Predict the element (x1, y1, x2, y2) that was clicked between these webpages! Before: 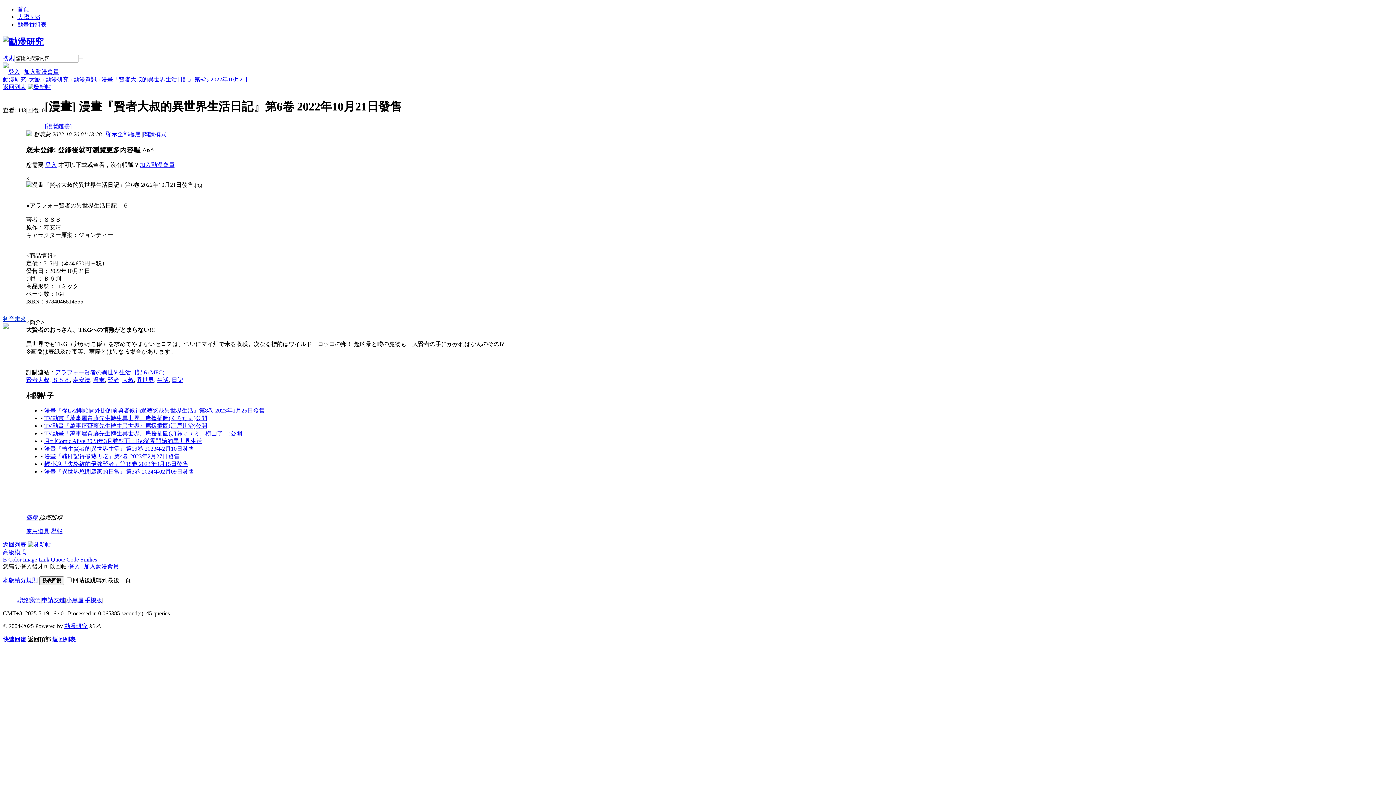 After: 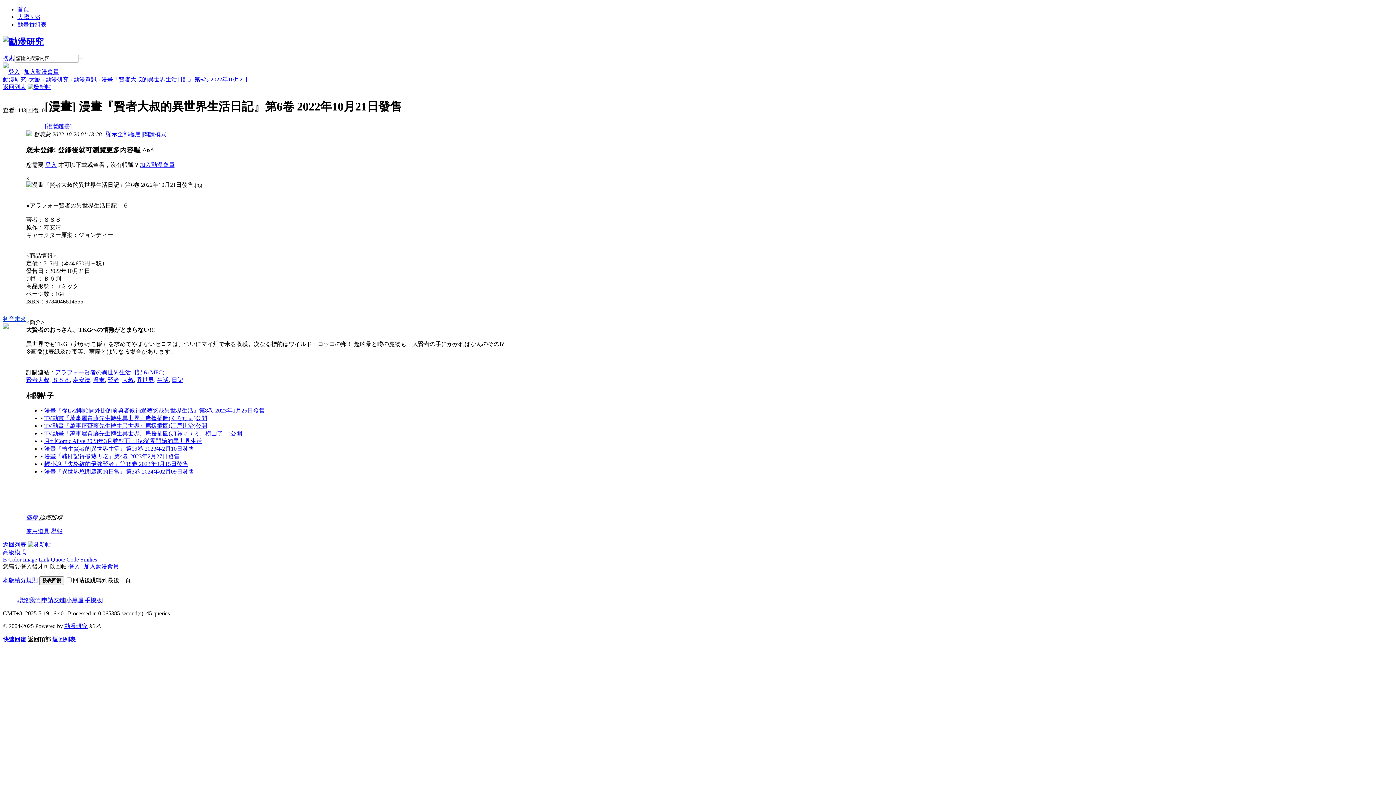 Action: bbox: (50, 556, 65, 562) label: Quote